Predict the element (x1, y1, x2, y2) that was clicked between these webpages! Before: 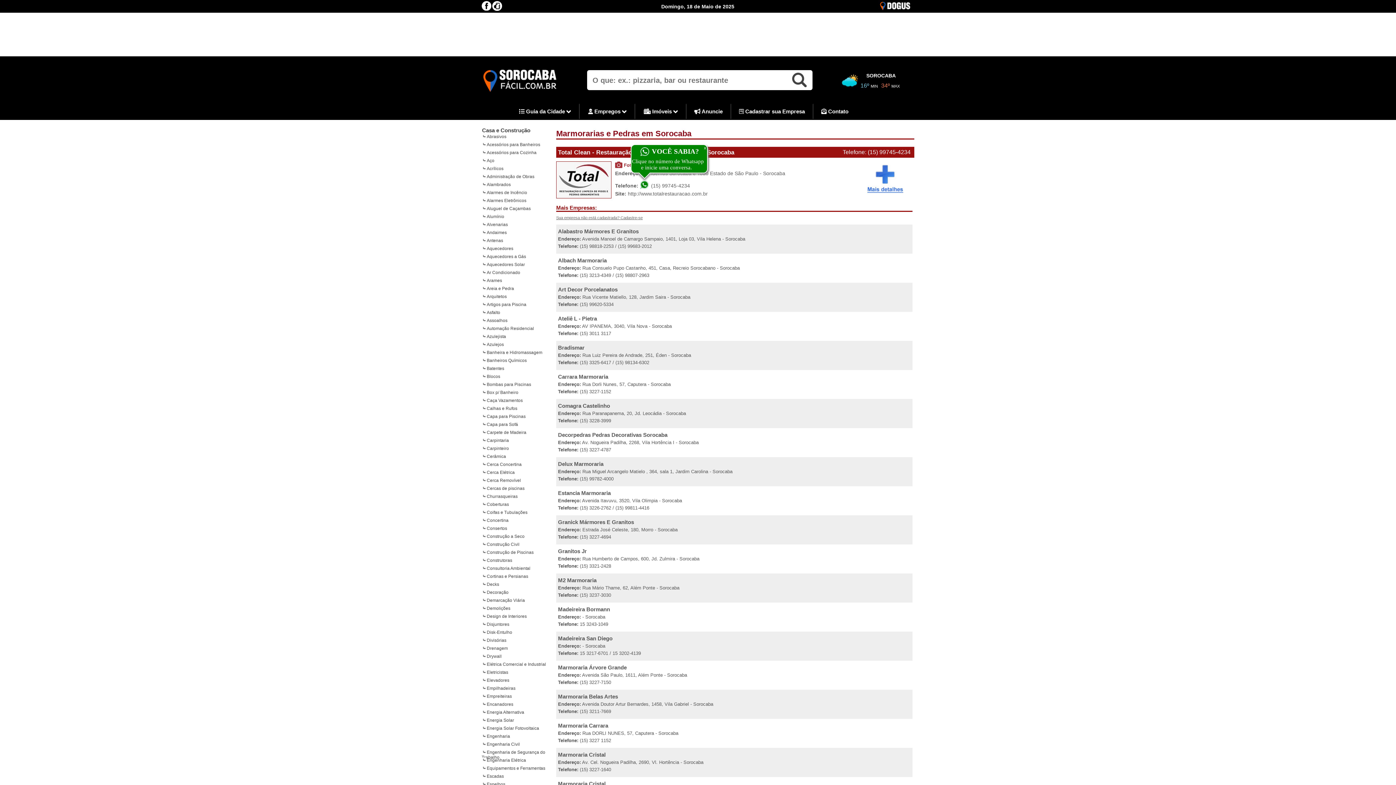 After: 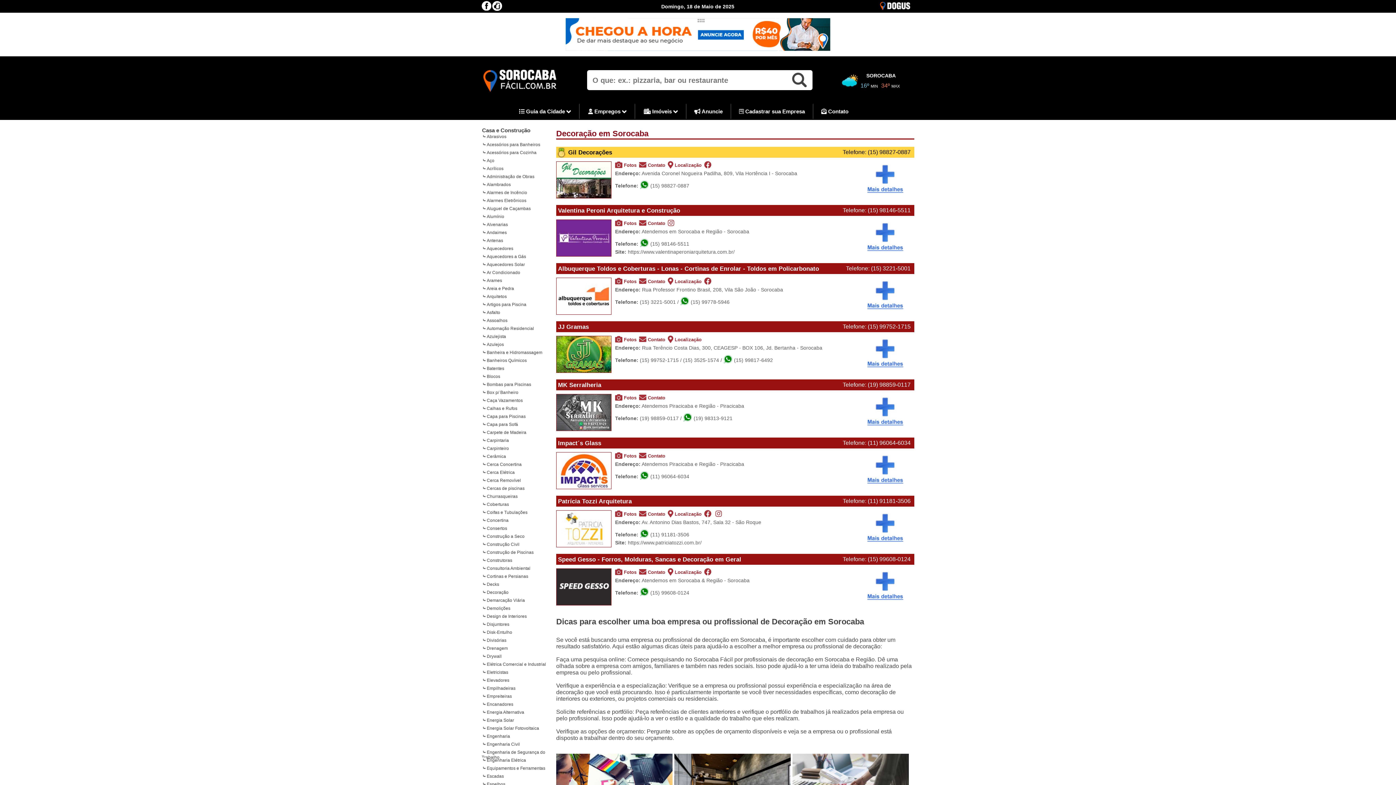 Action: bbox: (481, 589, 508, 595) label: Decoração